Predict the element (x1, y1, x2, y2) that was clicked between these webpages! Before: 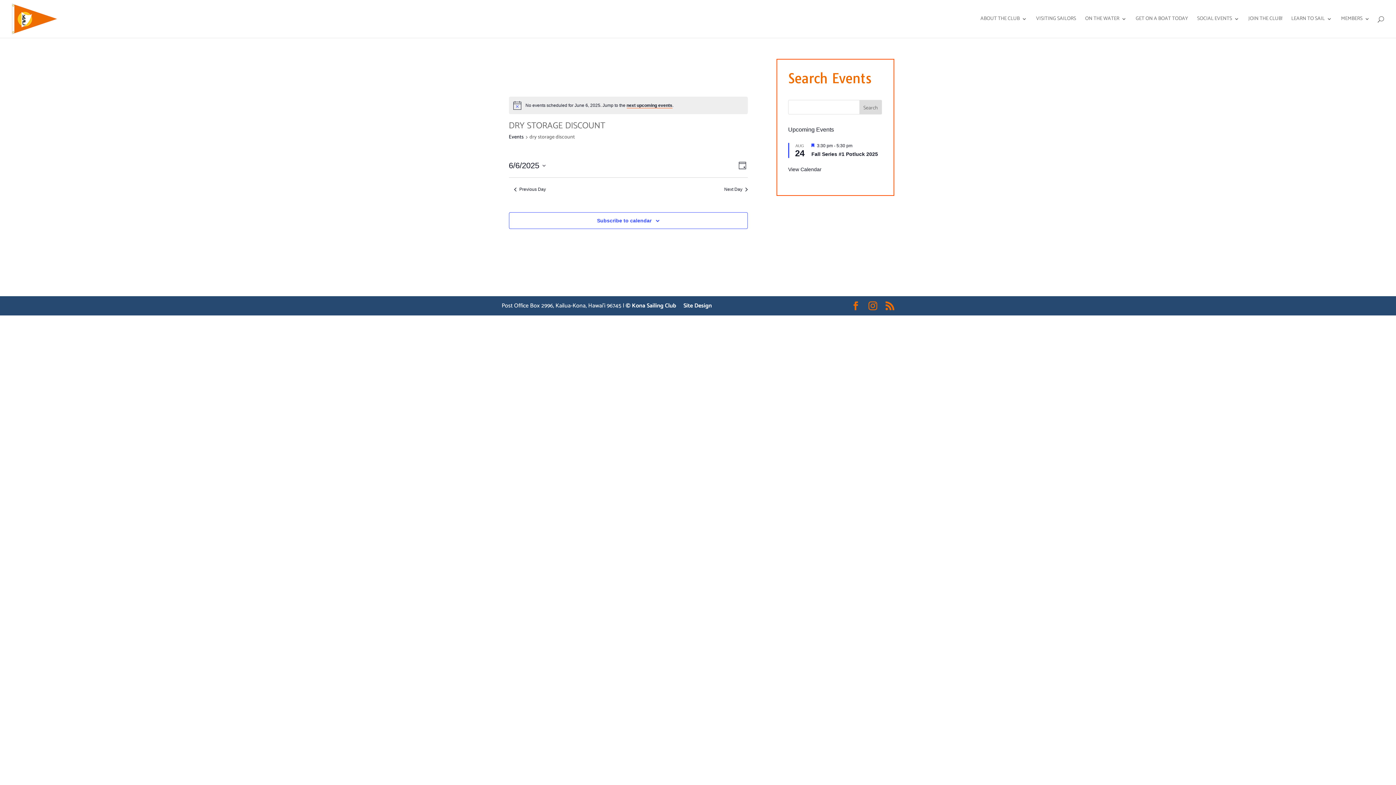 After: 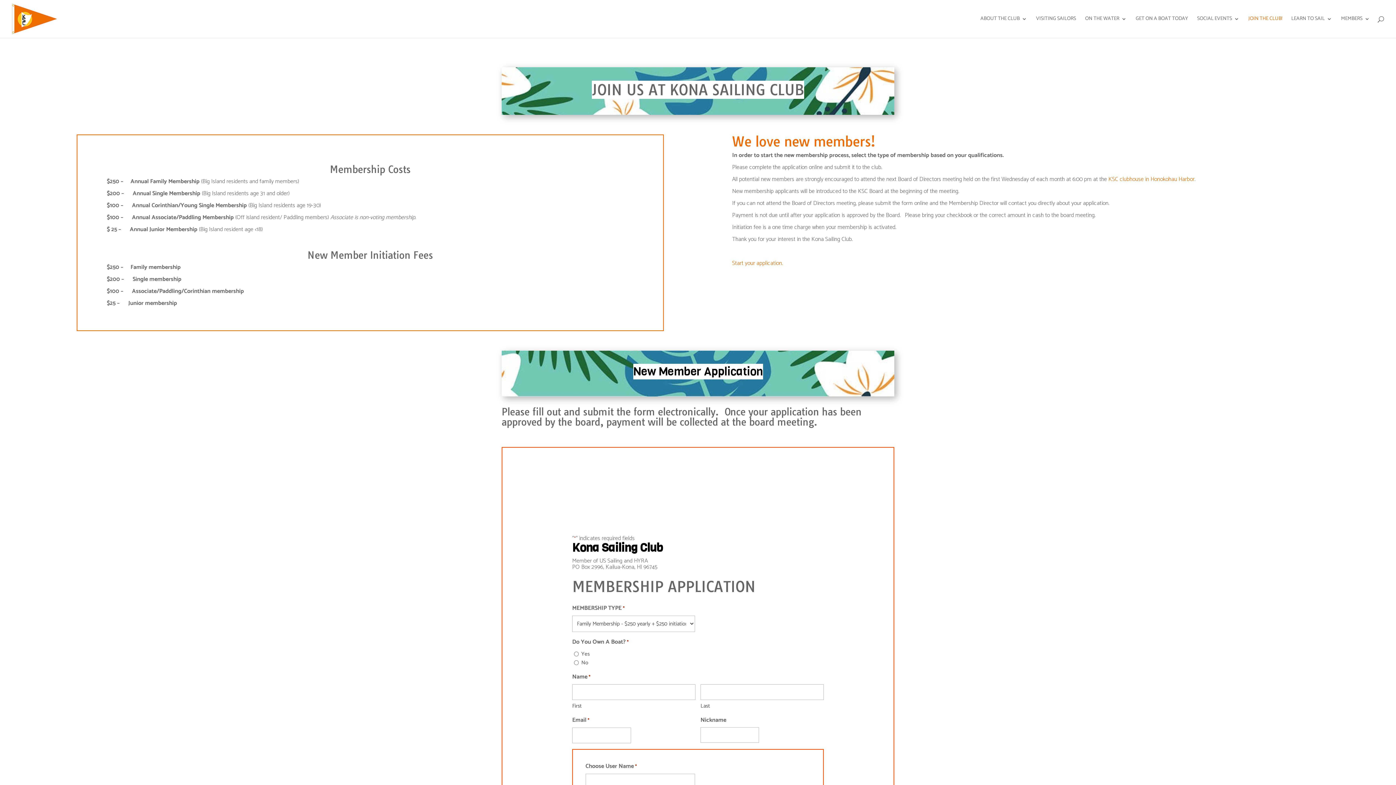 Action: bbox: (1248, 16, 1282, 37) label: JOIN THE CLUB!